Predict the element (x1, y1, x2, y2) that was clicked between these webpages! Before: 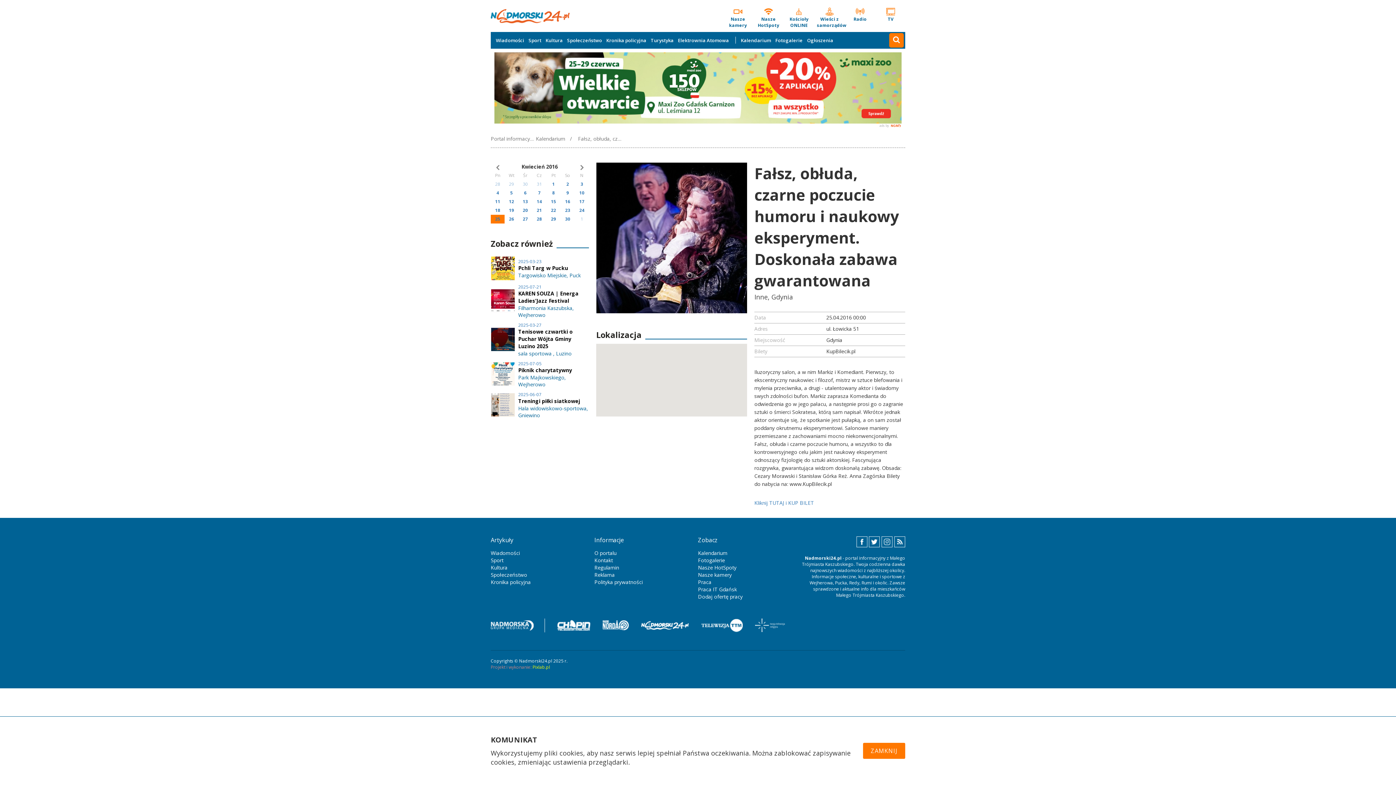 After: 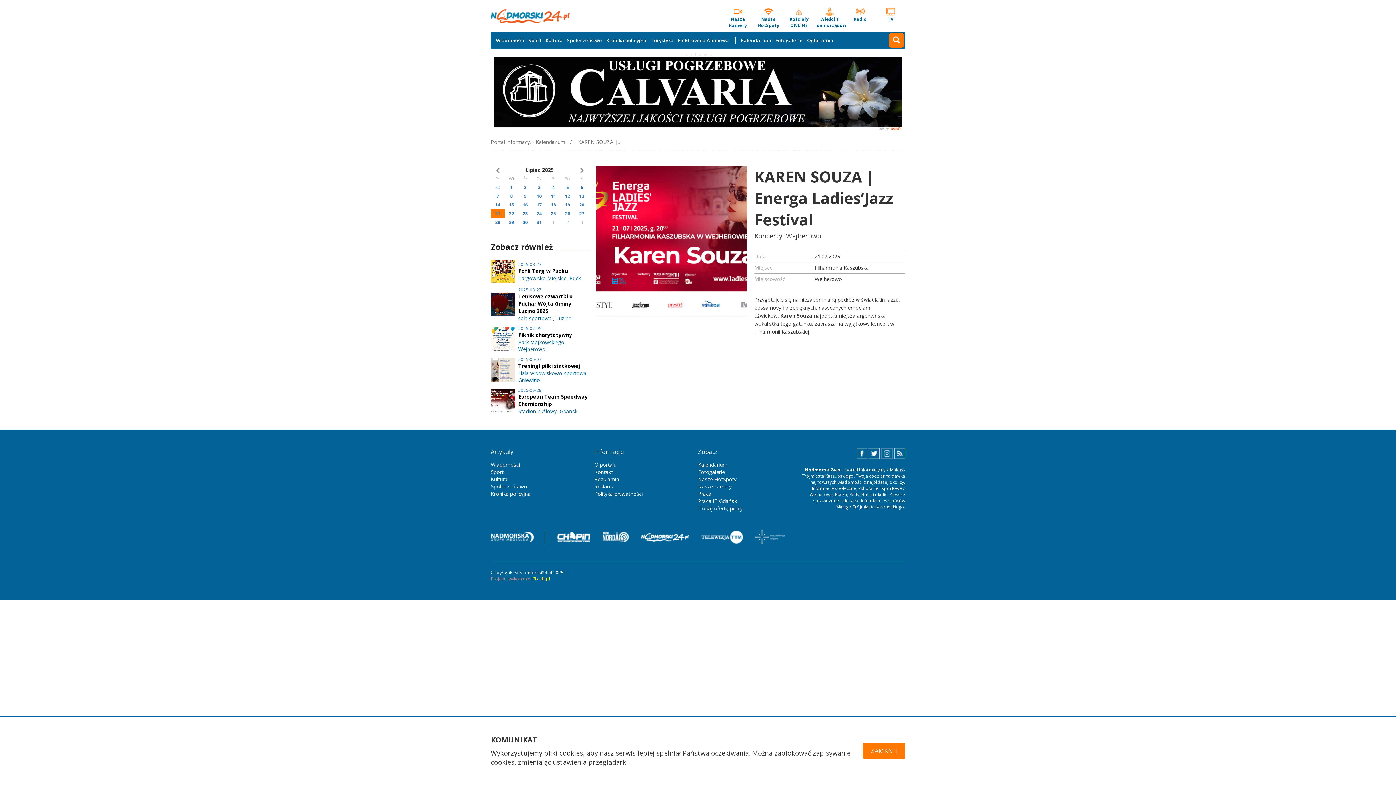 Action: bbox: (491, 283, 588, 318) label: 2025-07-21

KAREN SOUZA | Energa Ladies’Jazz Festival

Filharmonia Kaszubska, Wejherowo